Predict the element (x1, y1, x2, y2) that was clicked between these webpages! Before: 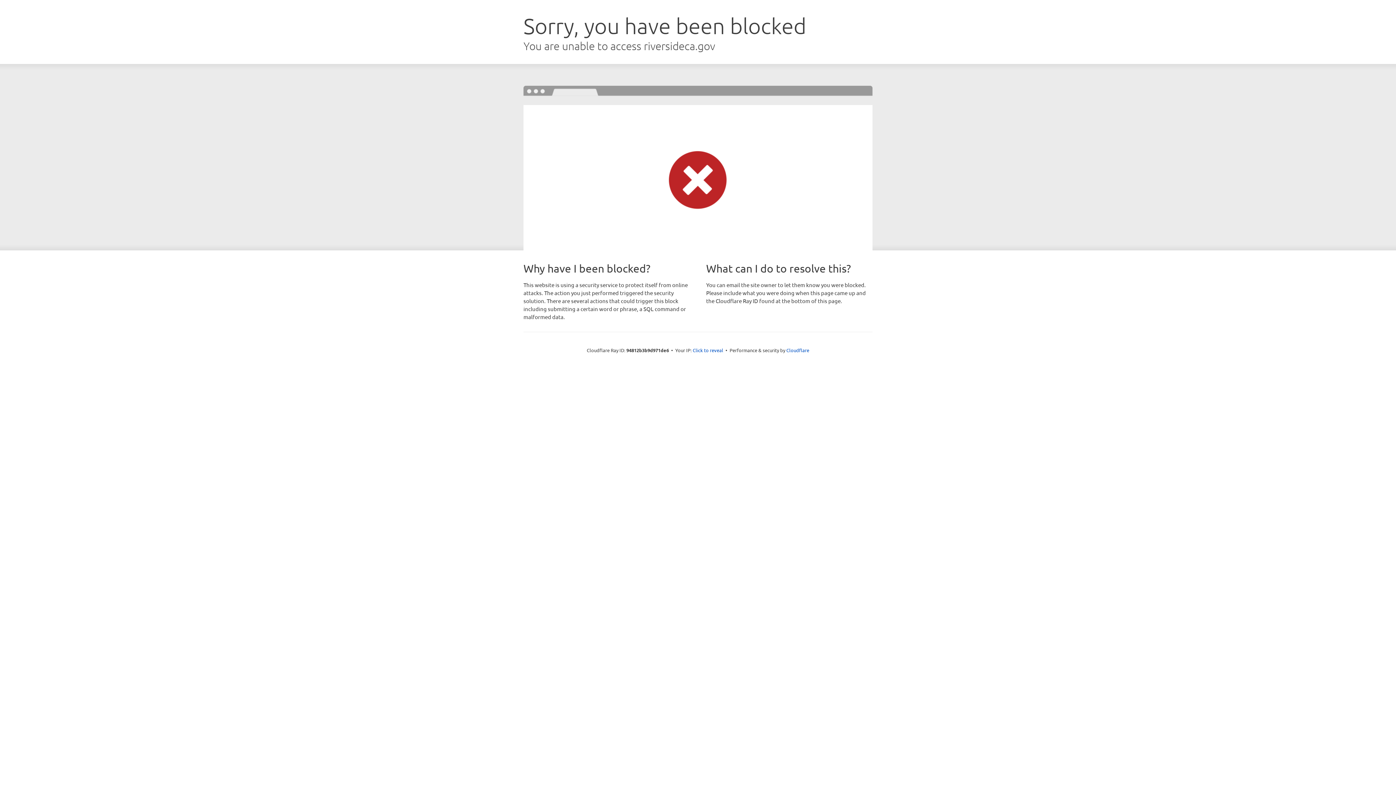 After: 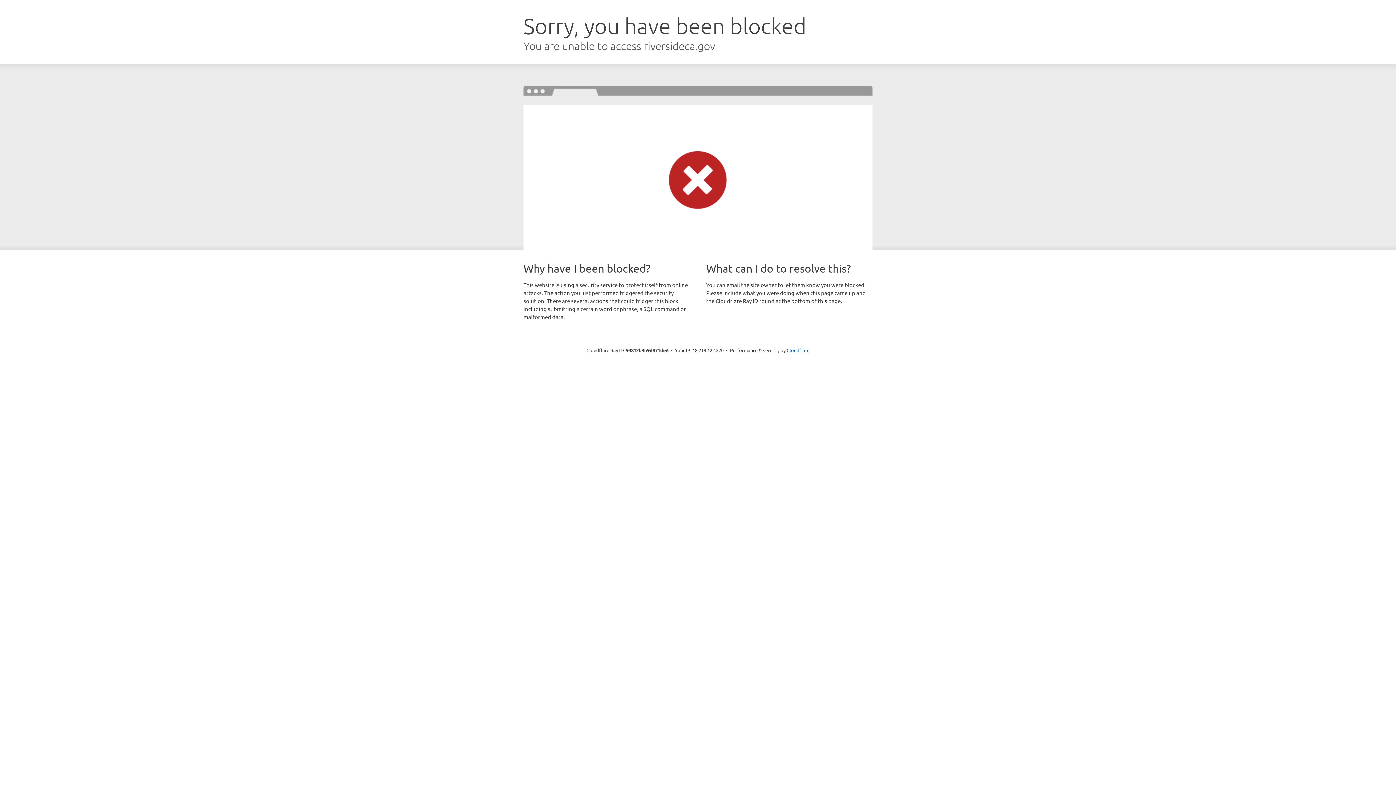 Action: bbox: (692, 346, 723, 353) label: Click to reveal